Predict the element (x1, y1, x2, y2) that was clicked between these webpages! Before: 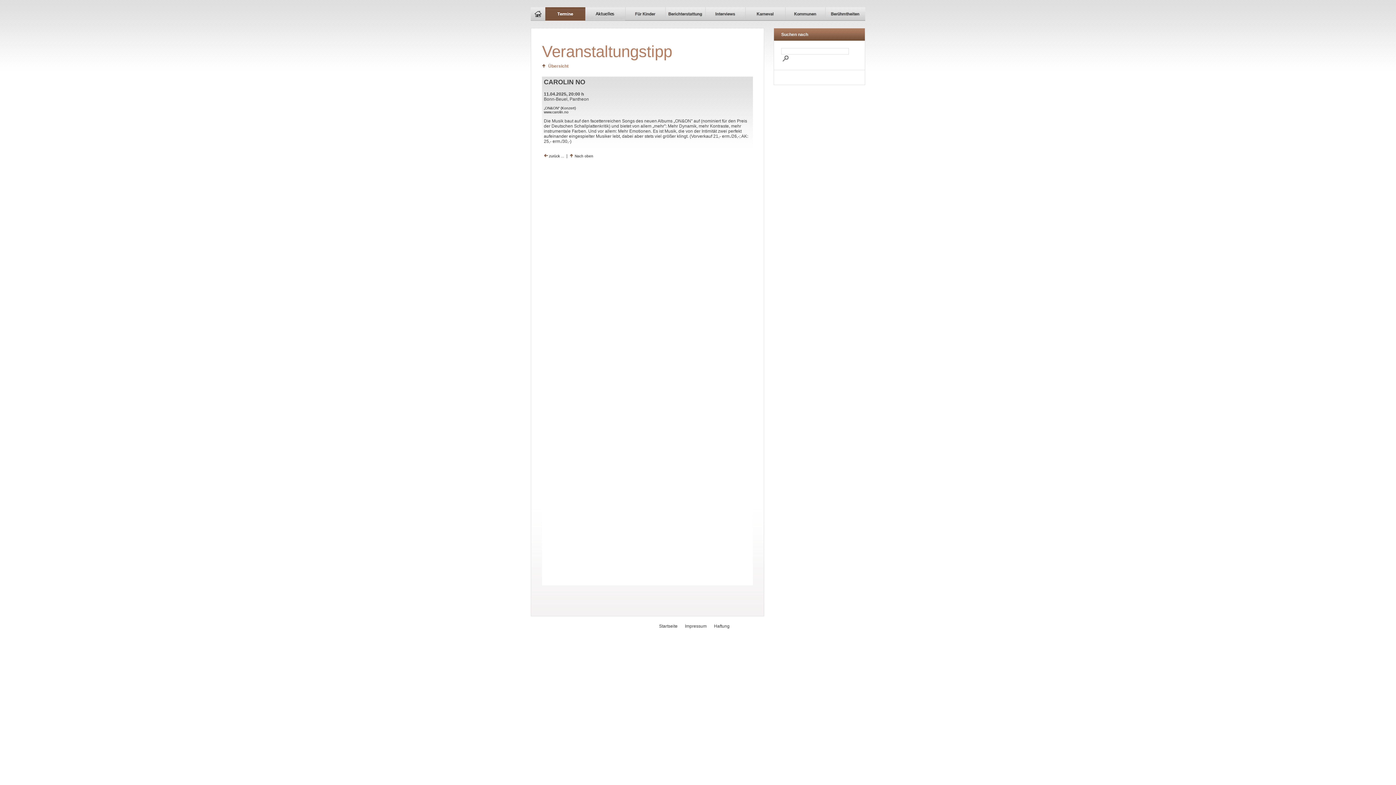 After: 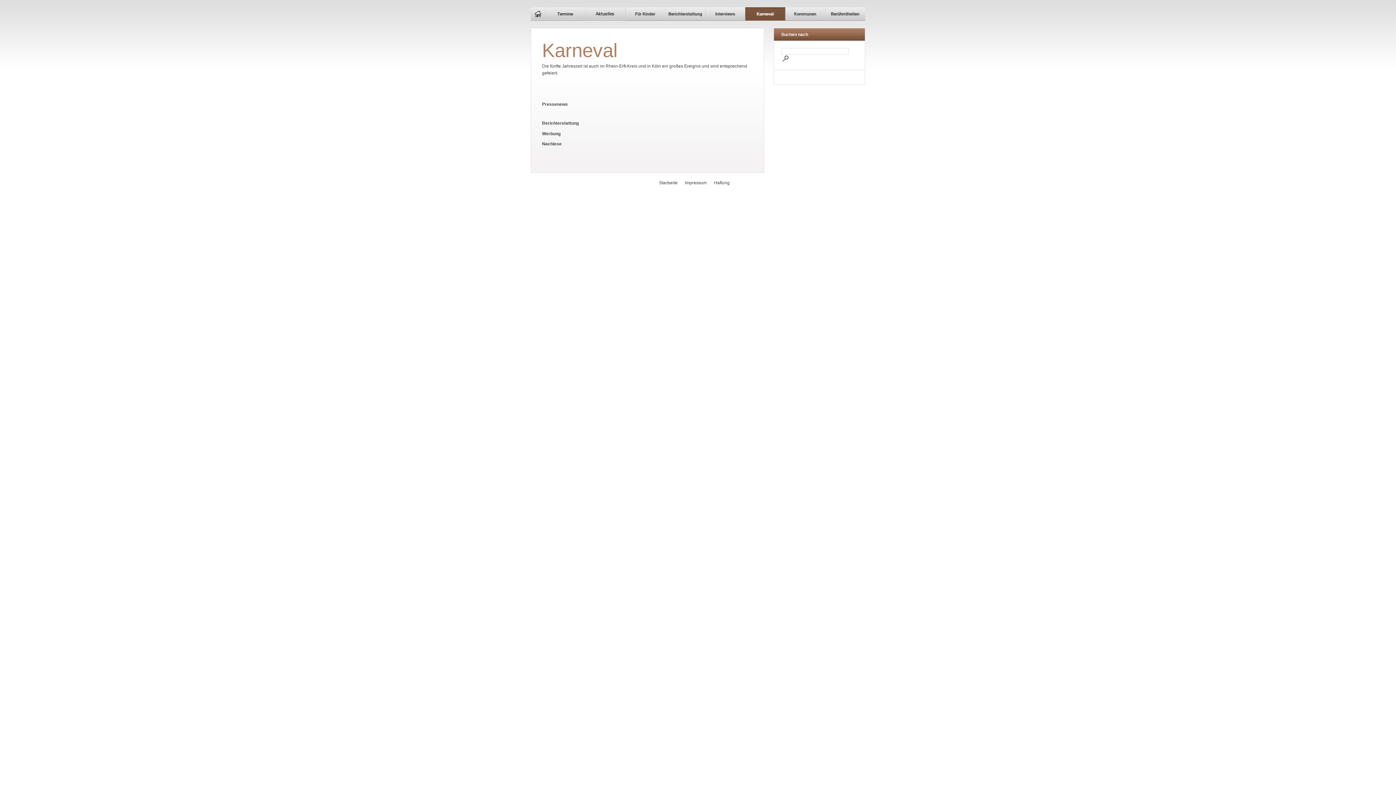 Action: bbox: (745, 16, 785, 21)